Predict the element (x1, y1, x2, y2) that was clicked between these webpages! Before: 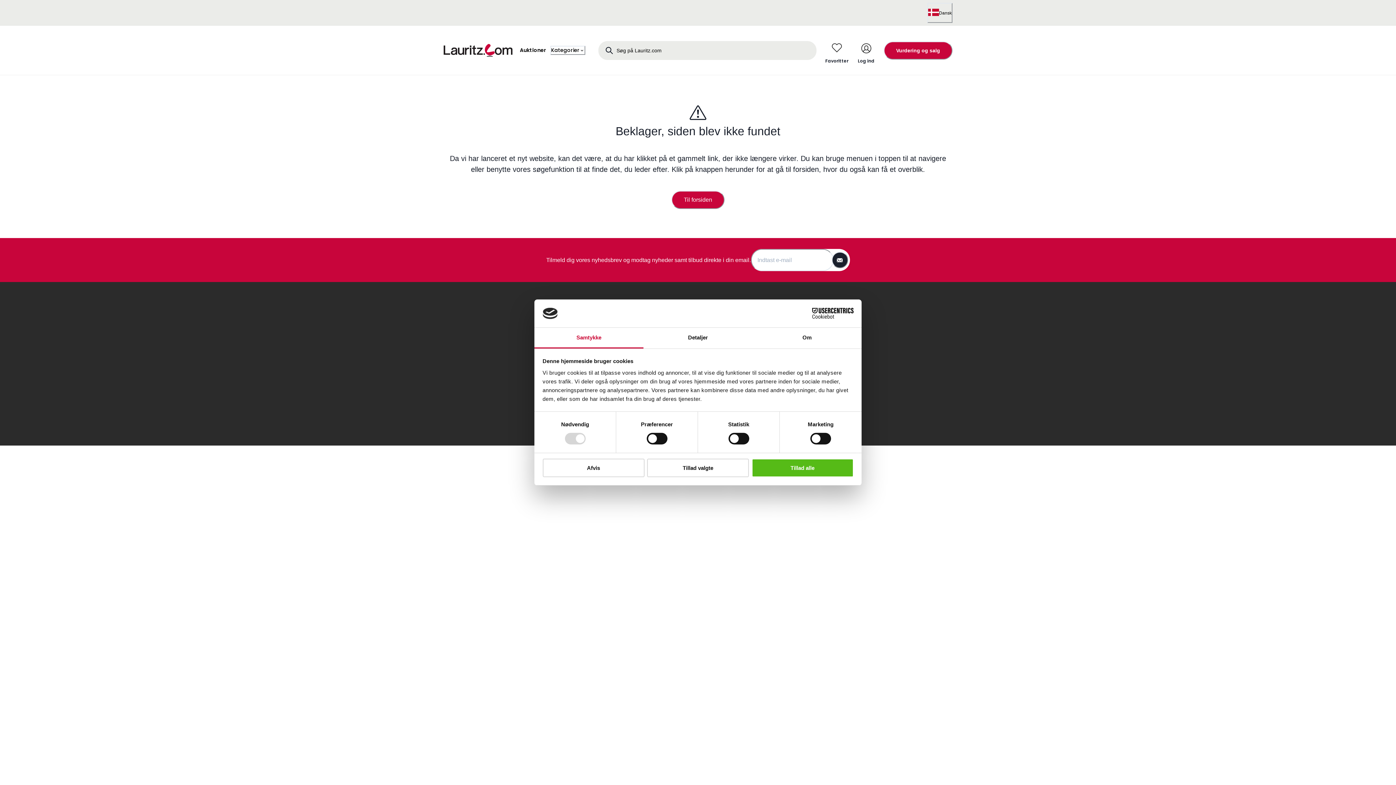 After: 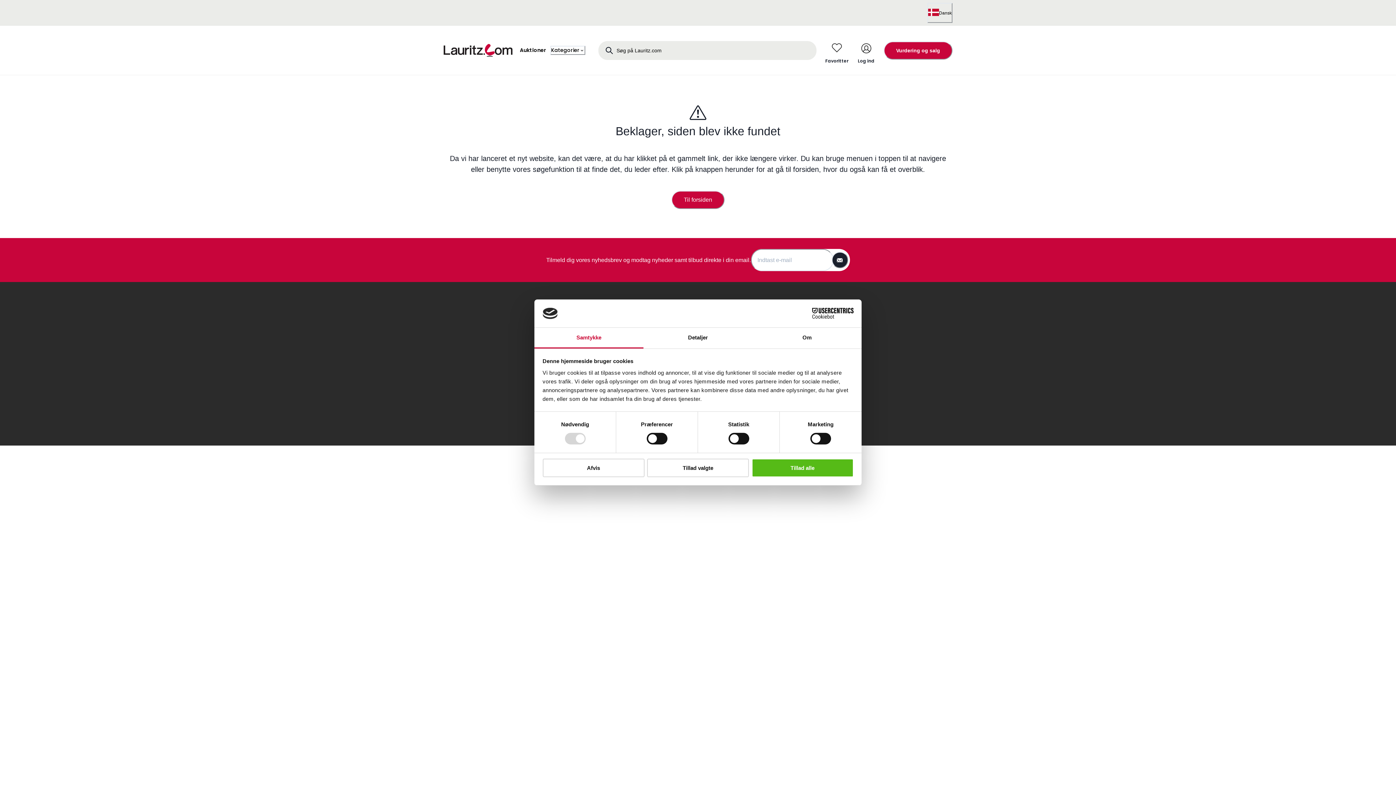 Action: label: Cookiebot - opens in a new window bbox: (790, 308, 853, 319)